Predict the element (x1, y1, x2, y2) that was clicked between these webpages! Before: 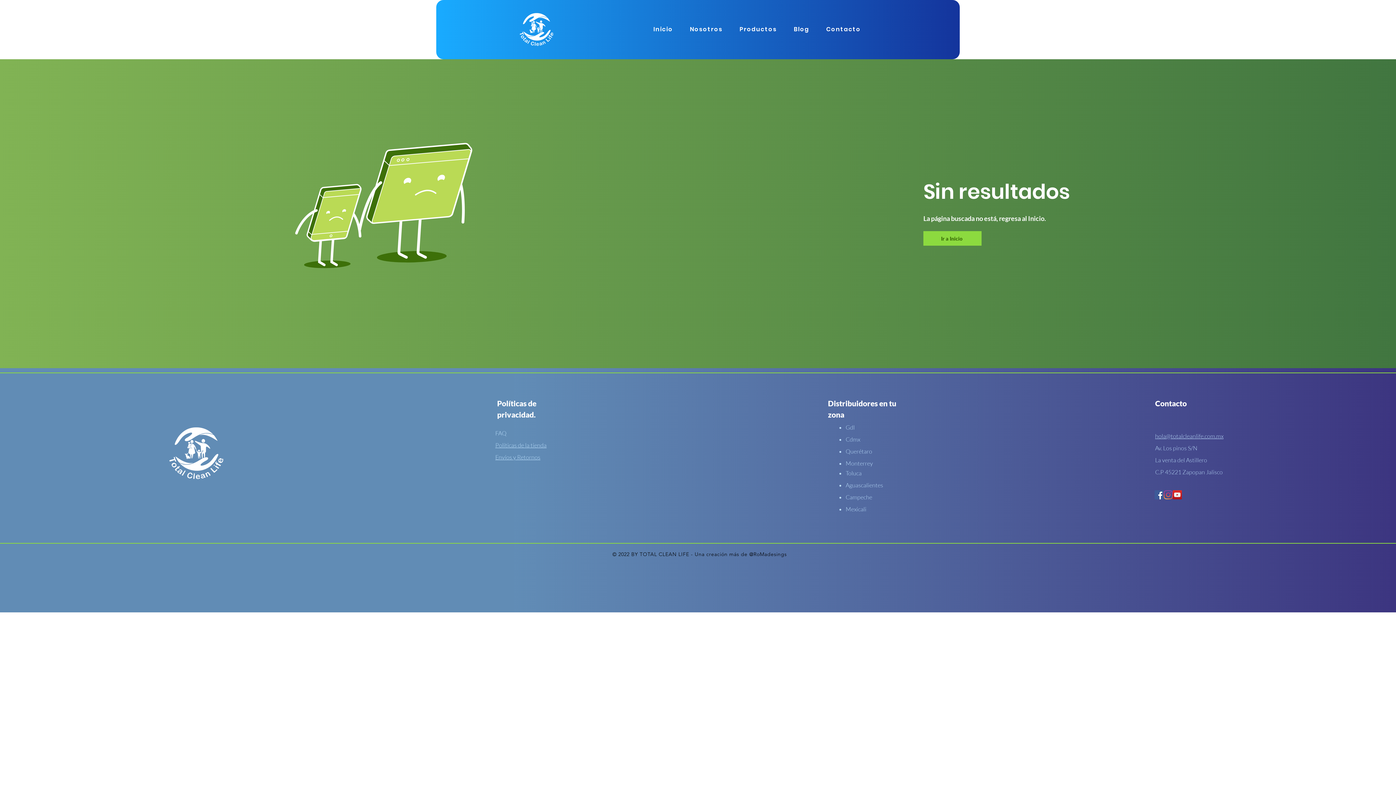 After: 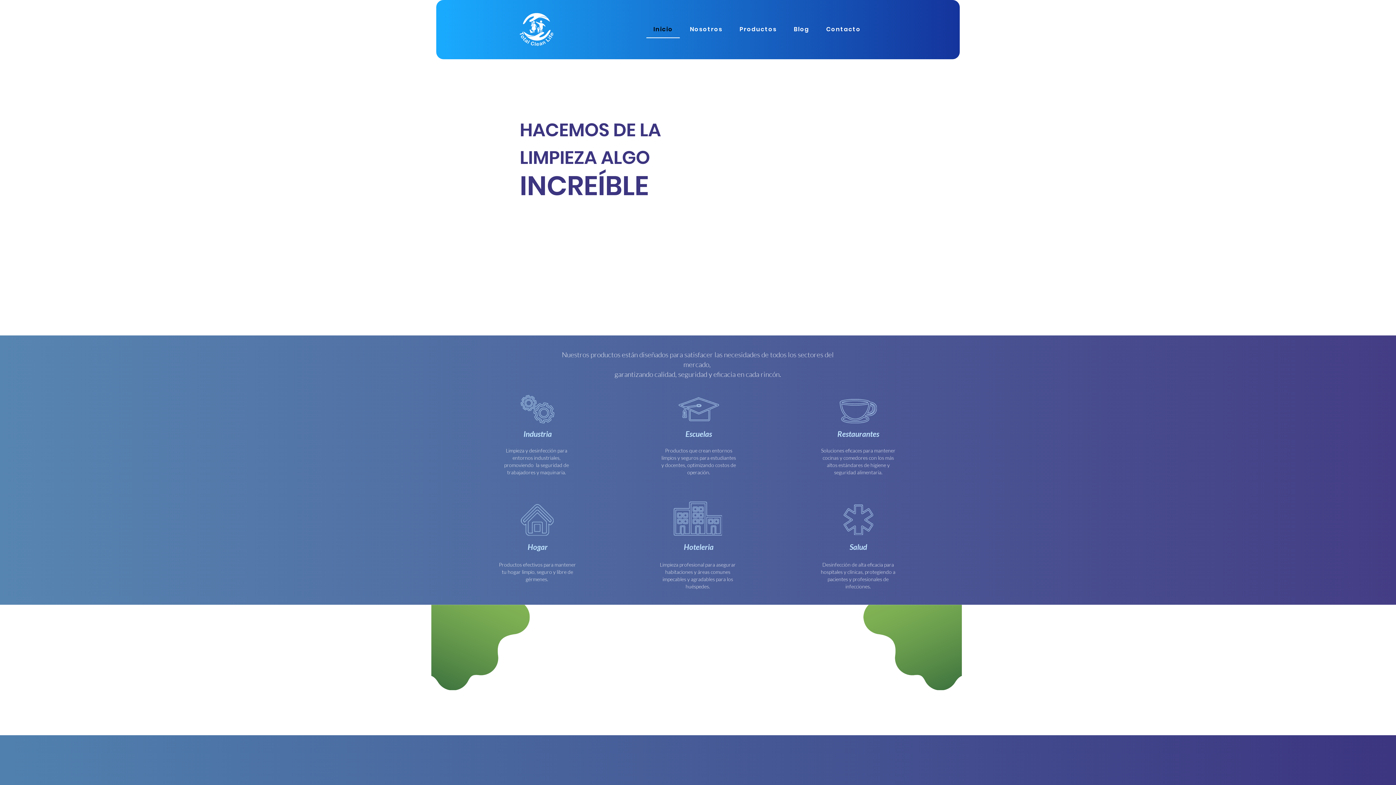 Action: label: Inicio bbox: (646, 21, 680, 38)